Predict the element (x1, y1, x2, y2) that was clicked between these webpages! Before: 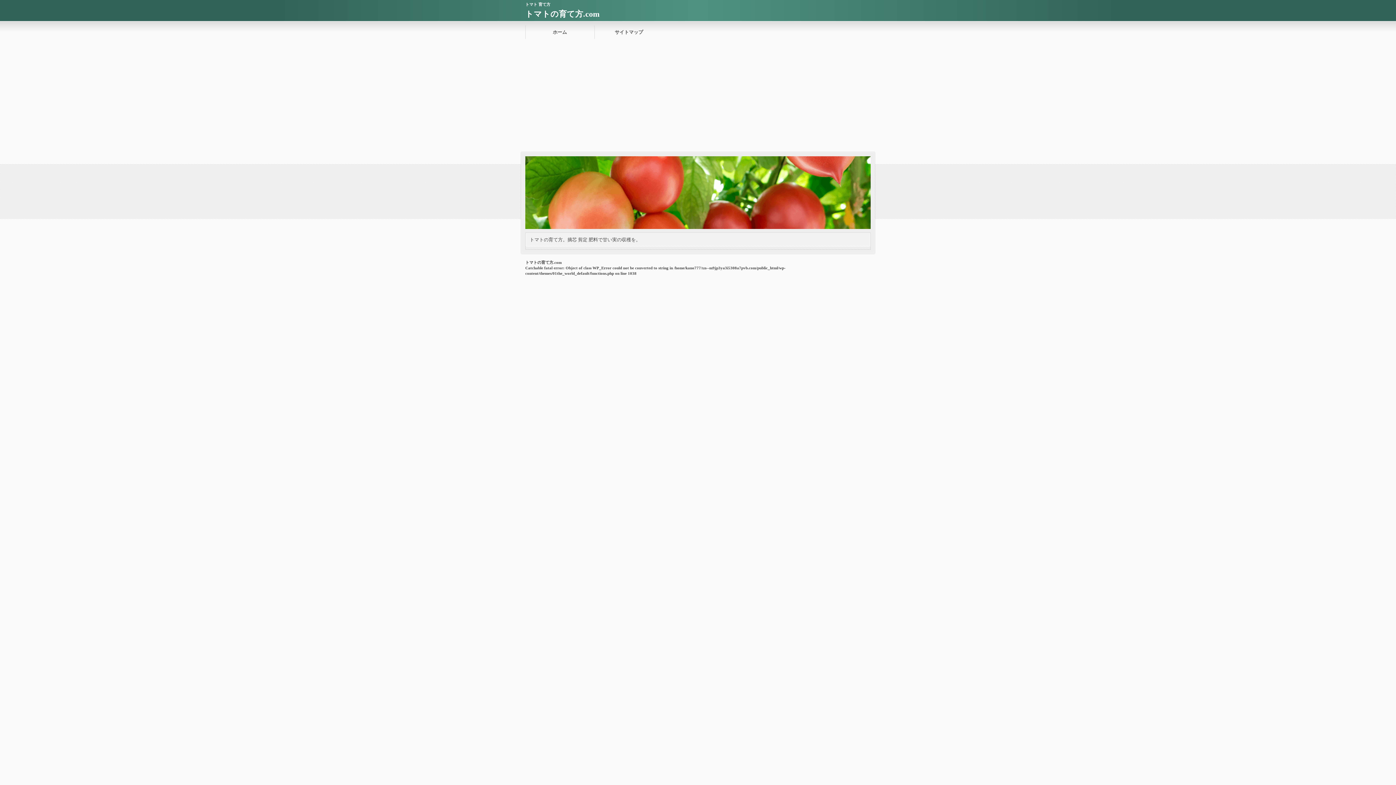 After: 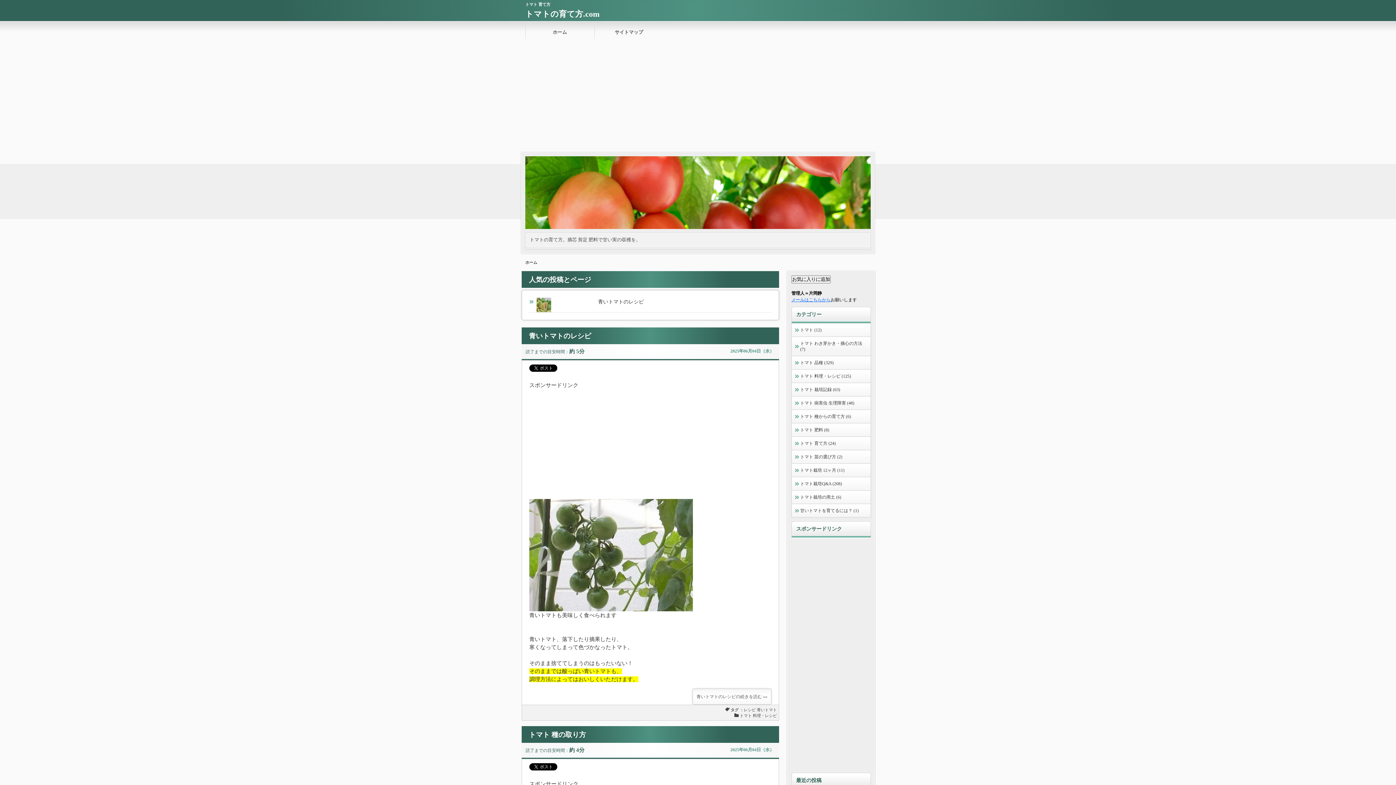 Action: bbox: (525, 224, 870, 230)